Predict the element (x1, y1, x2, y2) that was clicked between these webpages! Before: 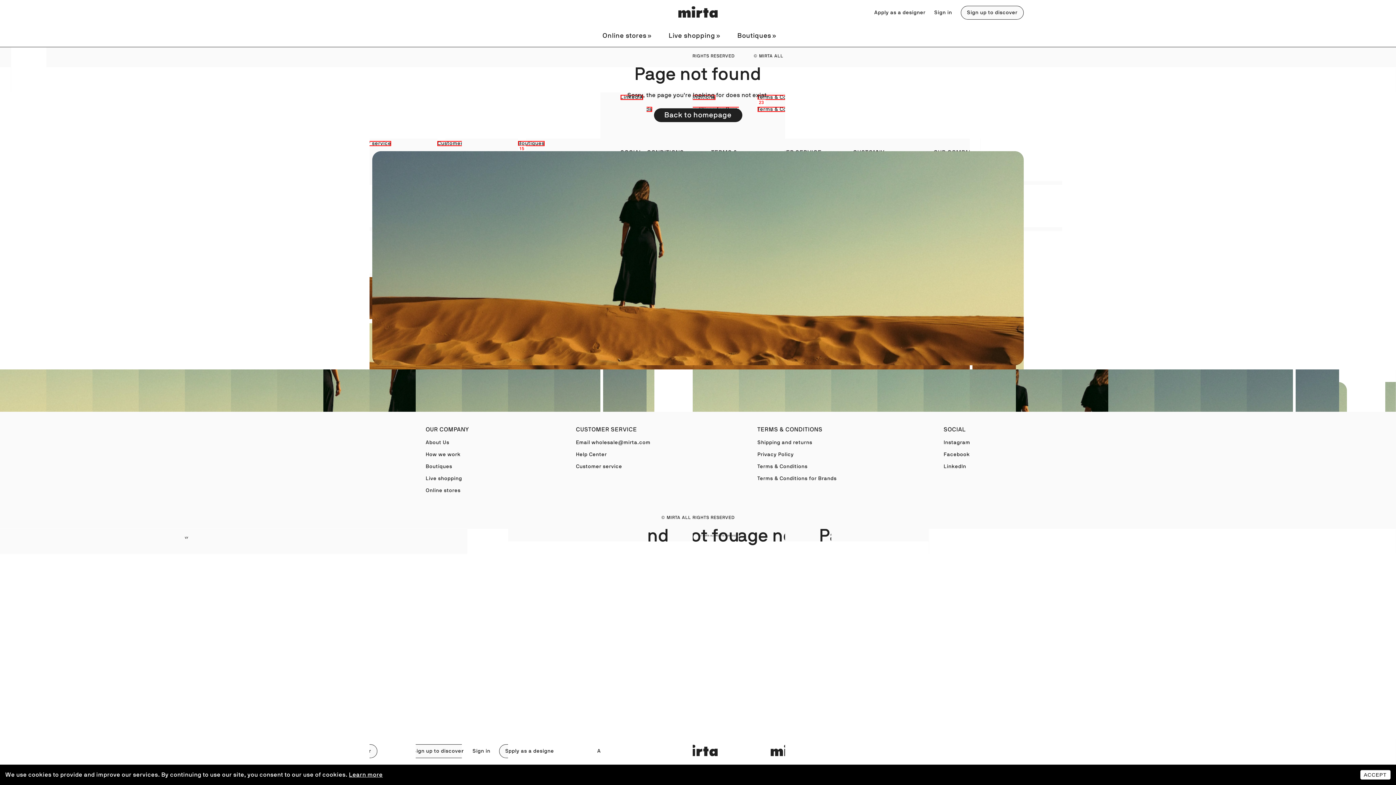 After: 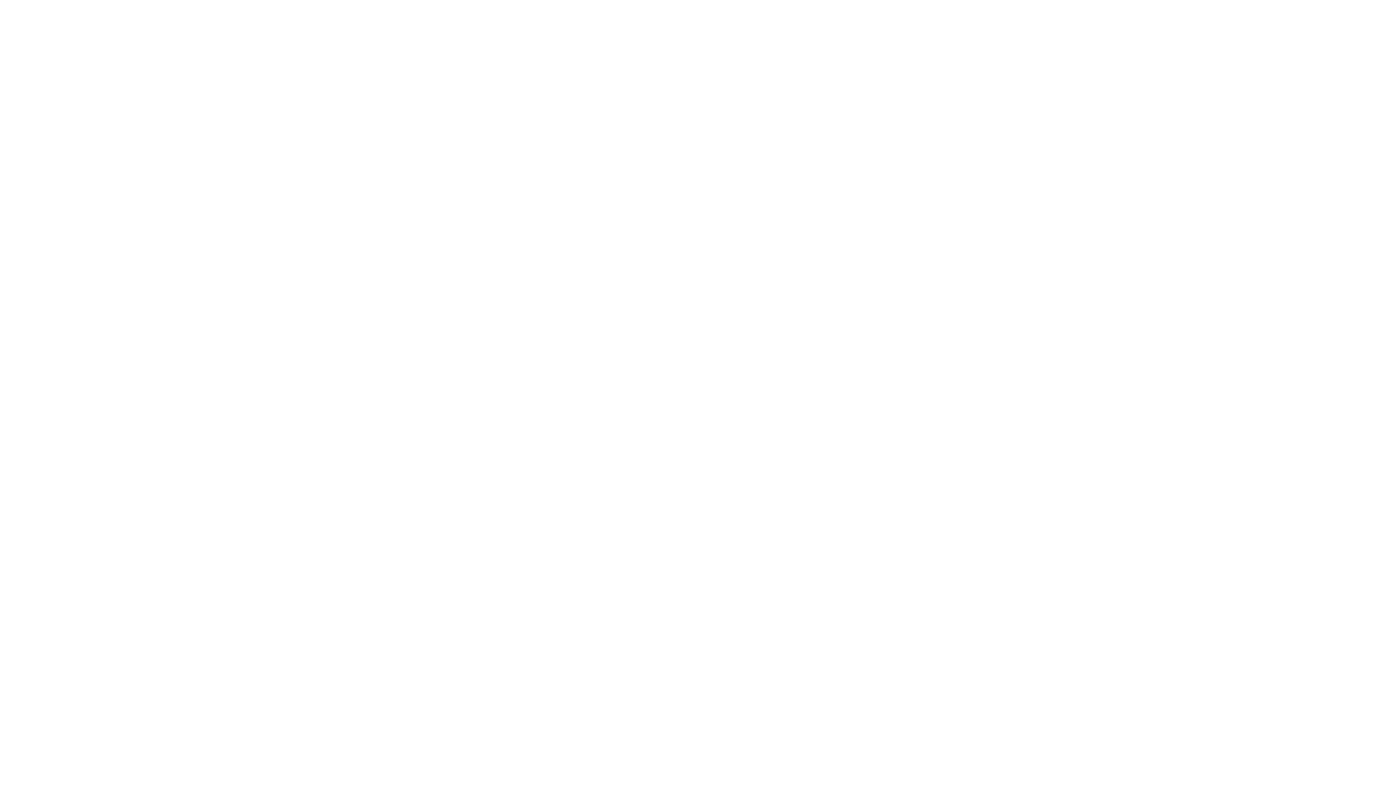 Action: bbox: (961, 5, 1024, 19) label: Sign up to discover